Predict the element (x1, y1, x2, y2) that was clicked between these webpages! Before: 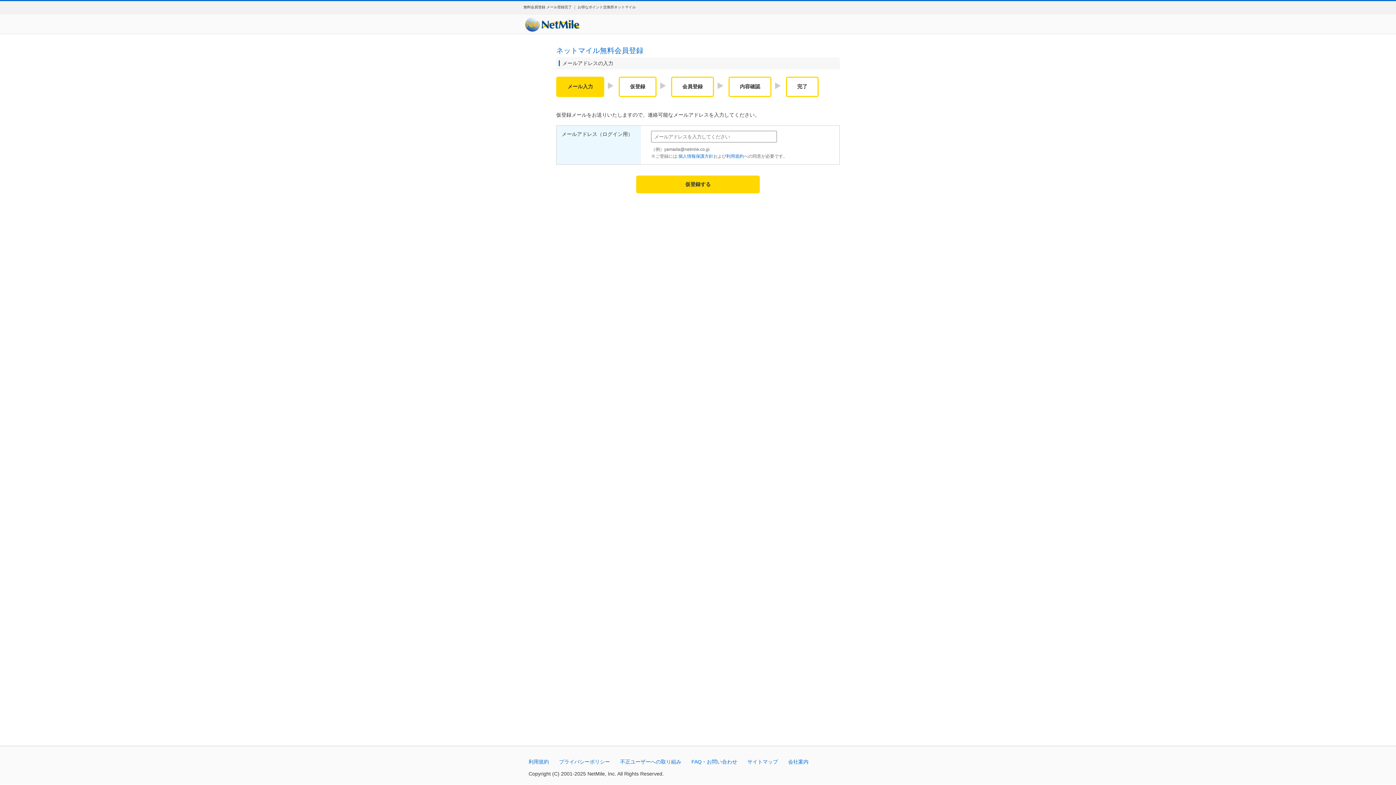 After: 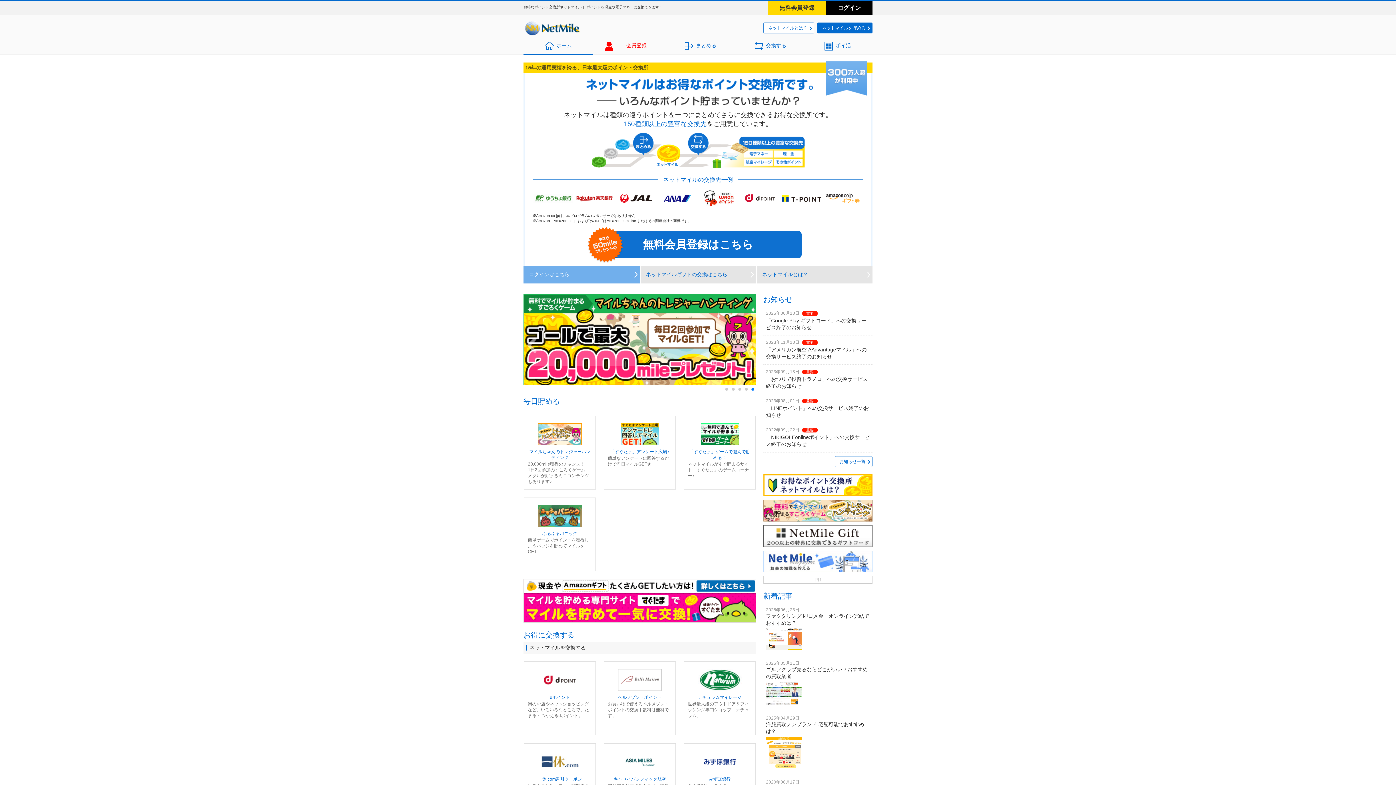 Action: bbox: (523, 26, 581, 32)